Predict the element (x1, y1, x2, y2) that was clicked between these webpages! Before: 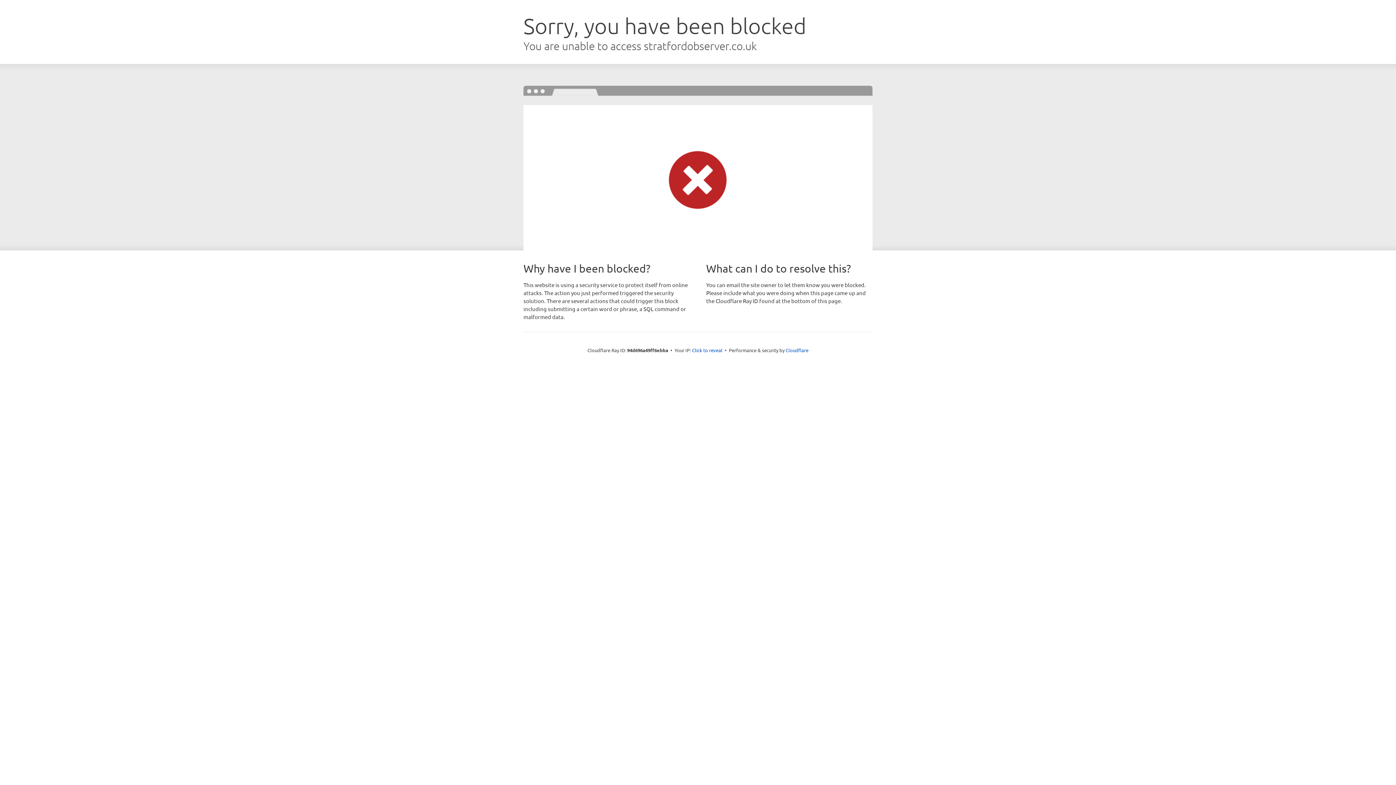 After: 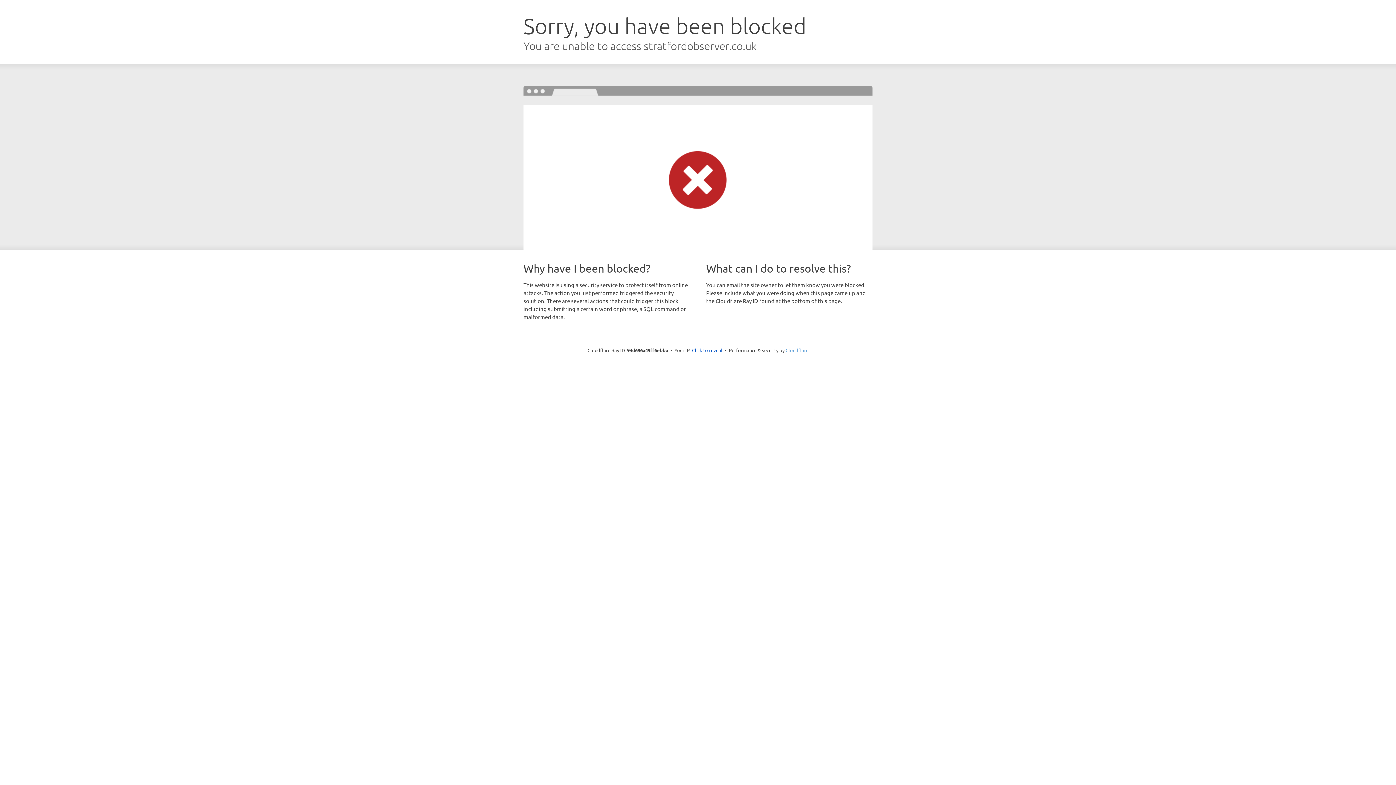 Action: label: Cloudflare bbox: (785, 347, 808, 353)